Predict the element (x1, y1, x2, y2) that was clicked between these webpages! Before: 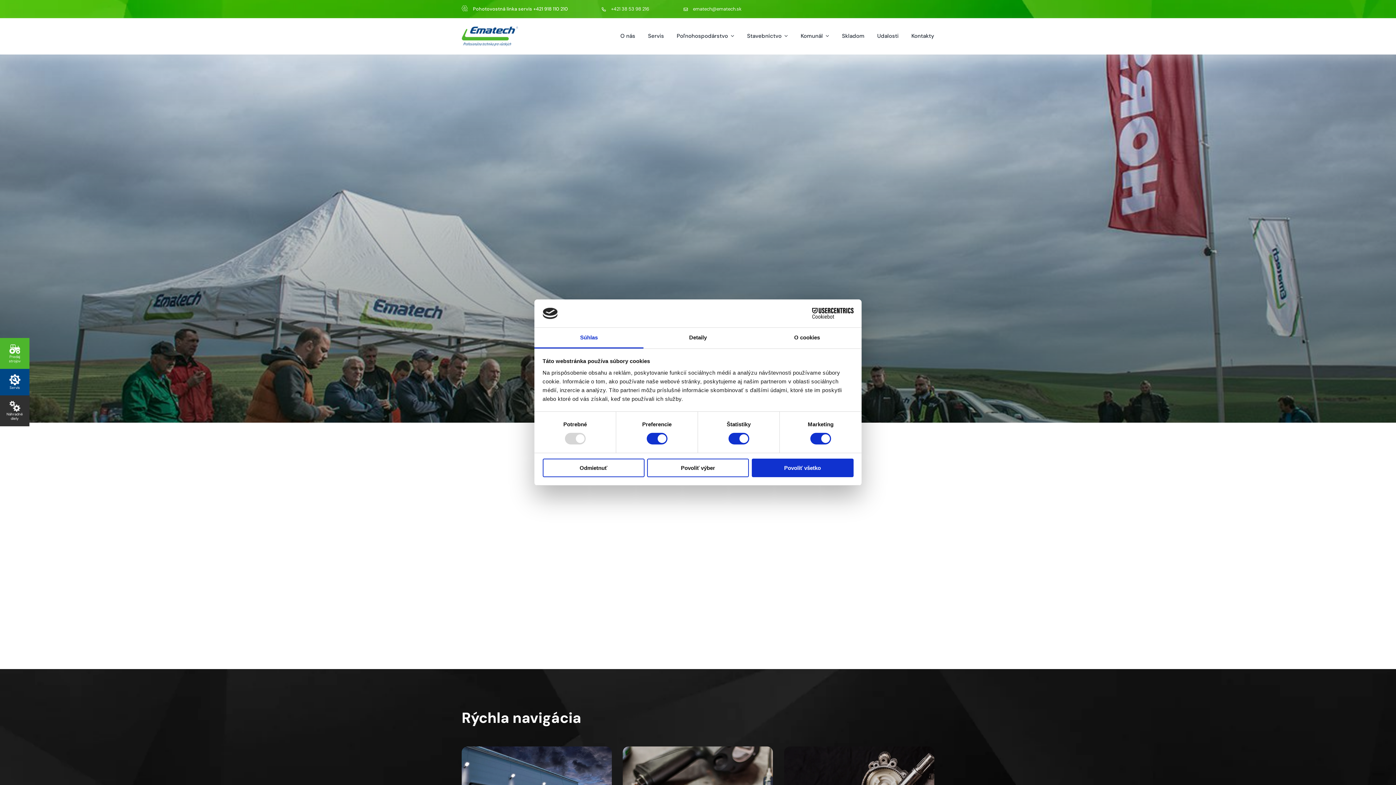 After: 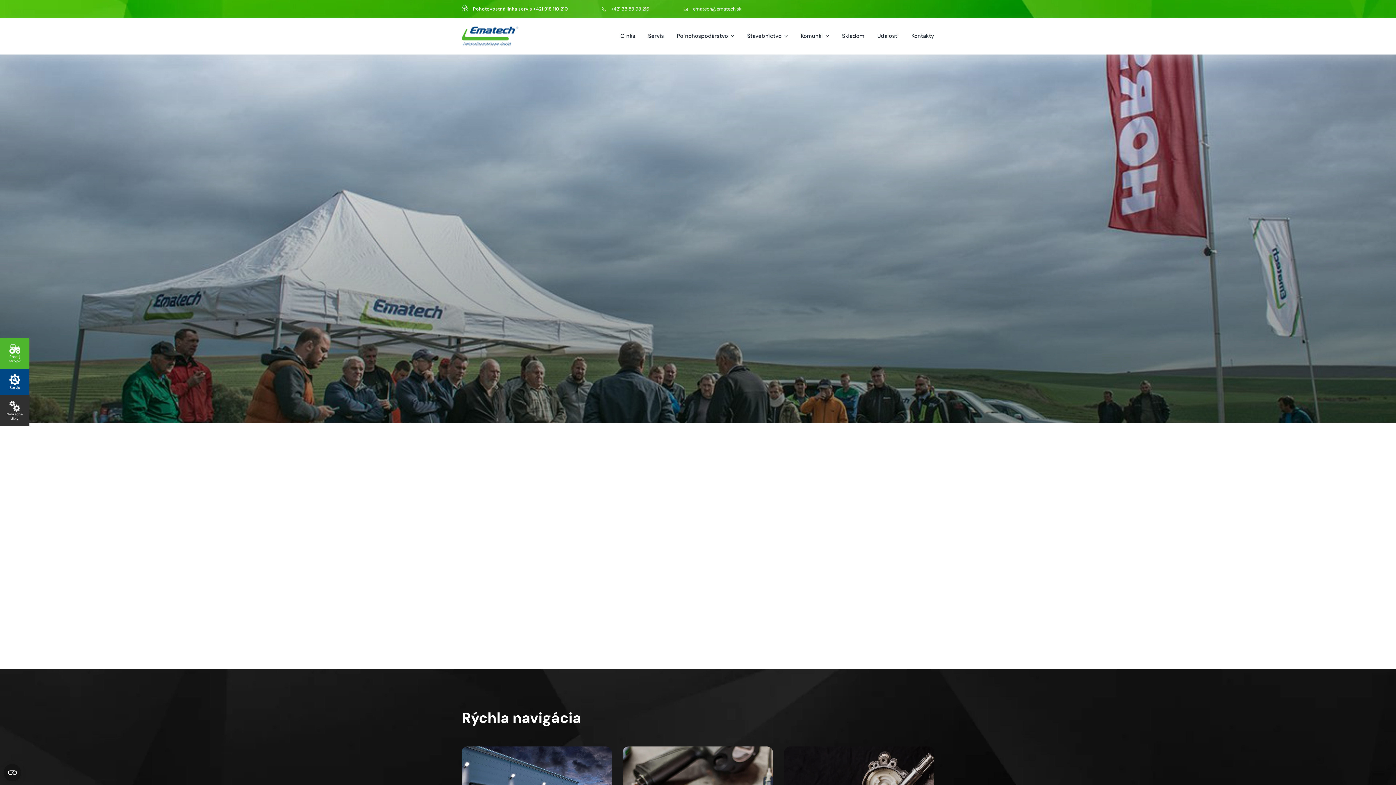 Action: label: Povoliť výber bbox: (647, 458, 749, 477)